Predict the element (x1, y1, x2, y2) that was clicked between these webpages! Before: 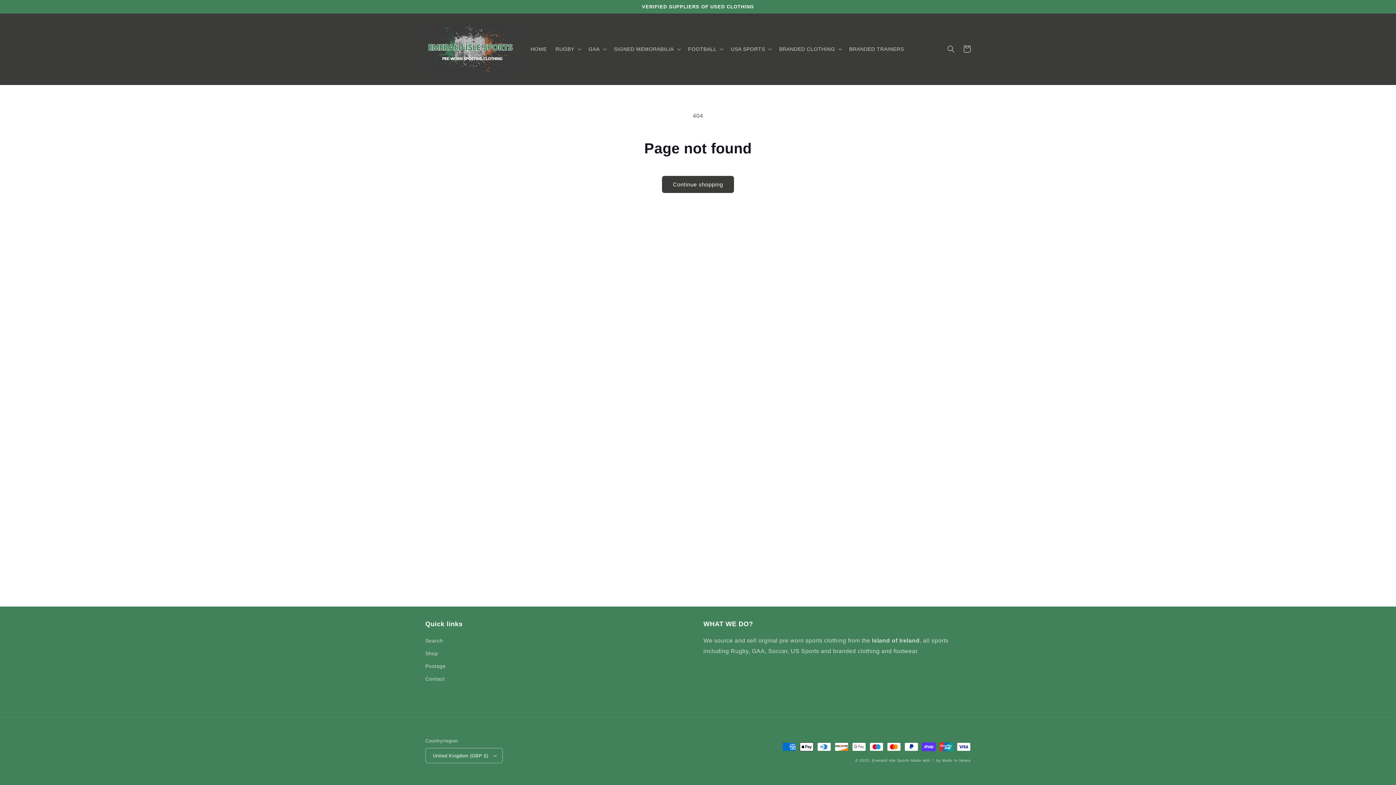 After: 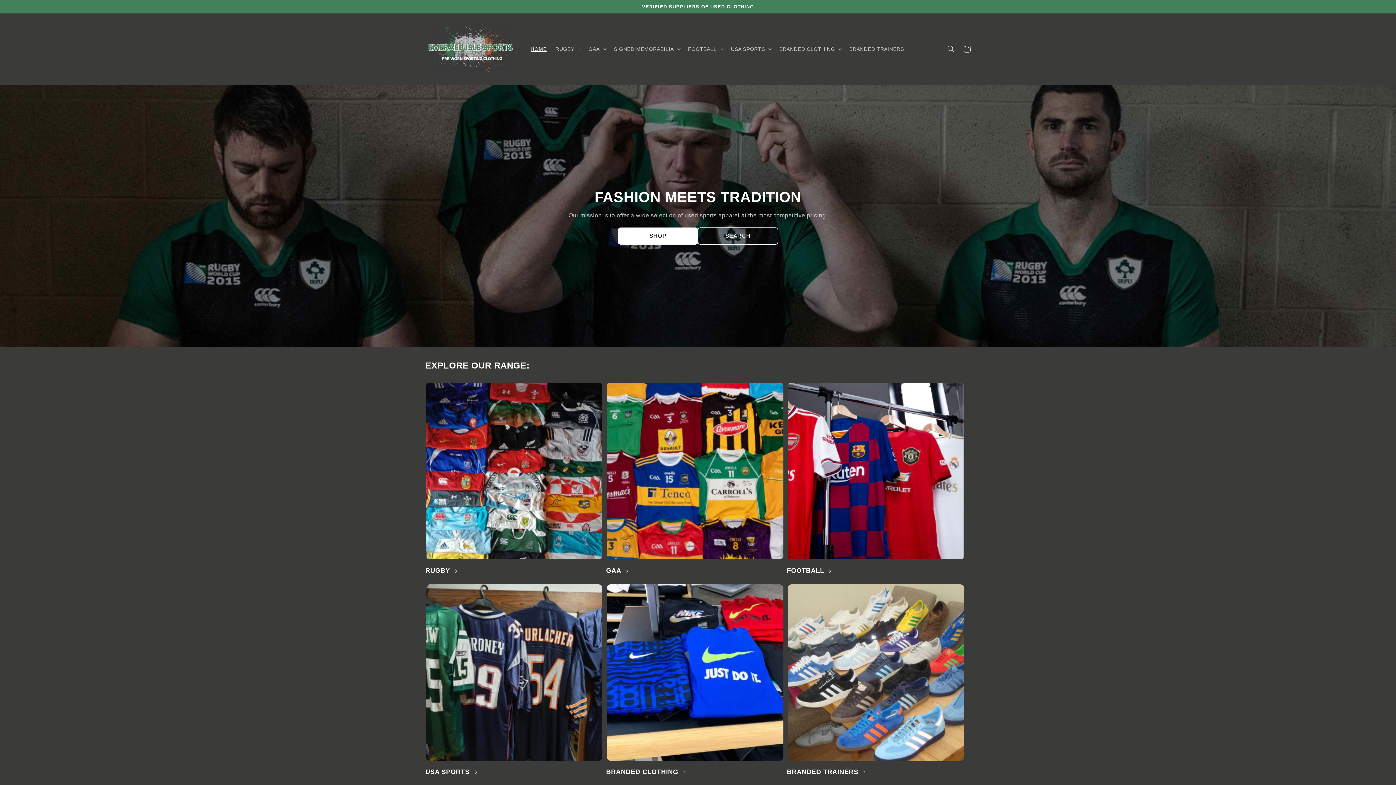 Action: bbox: (526, 41, 551, 56) label: HOME